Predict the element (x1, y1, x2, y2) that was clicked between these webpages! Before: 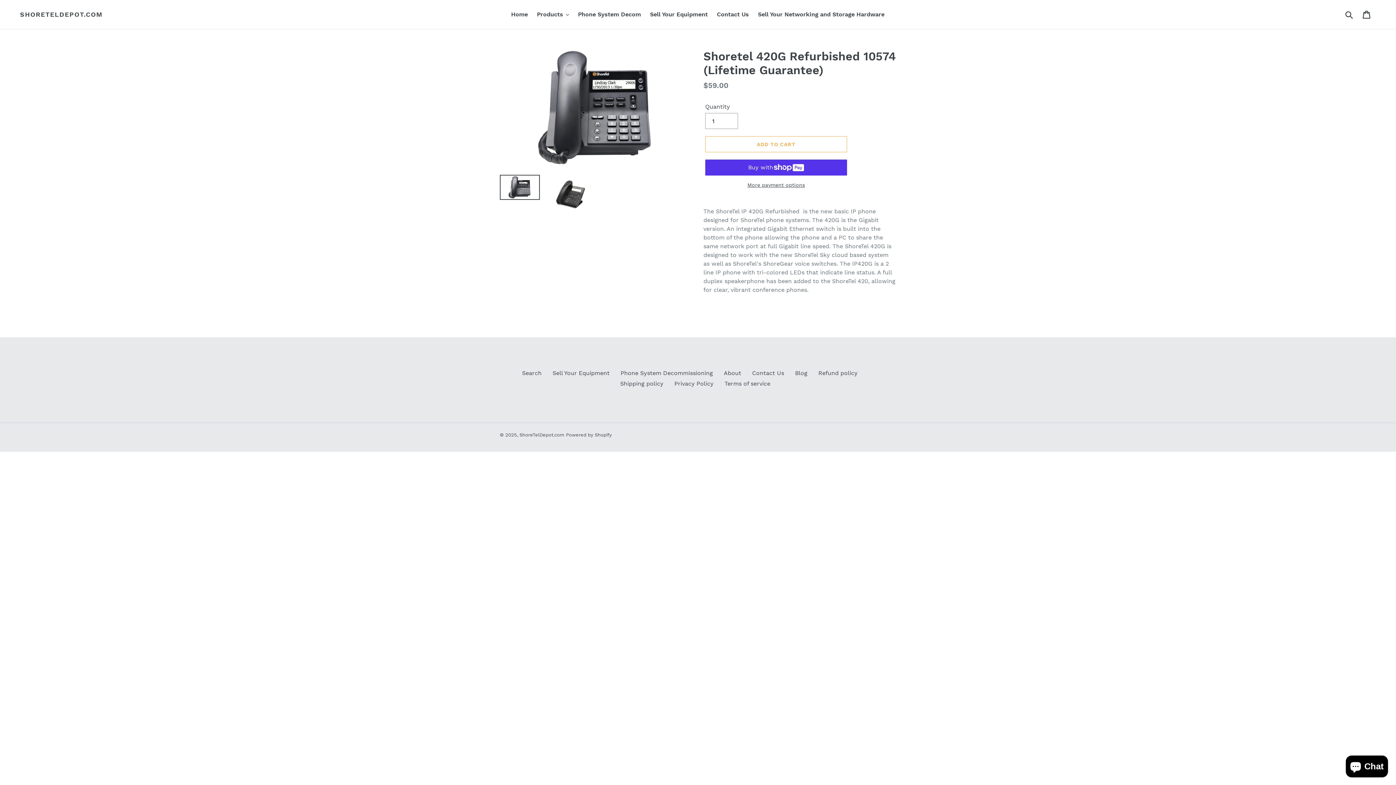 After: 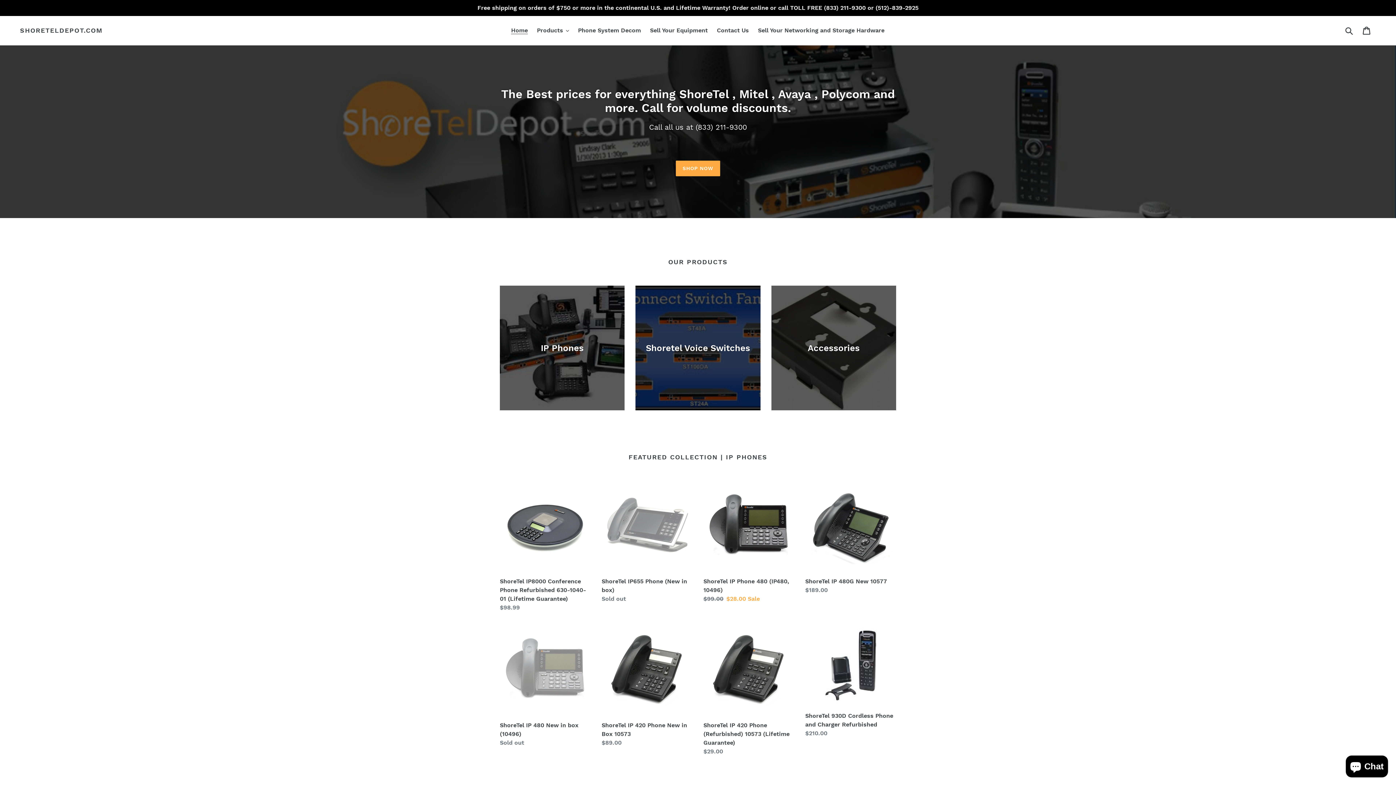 Action: label: Home bbox: (507, 9, 531, 20)